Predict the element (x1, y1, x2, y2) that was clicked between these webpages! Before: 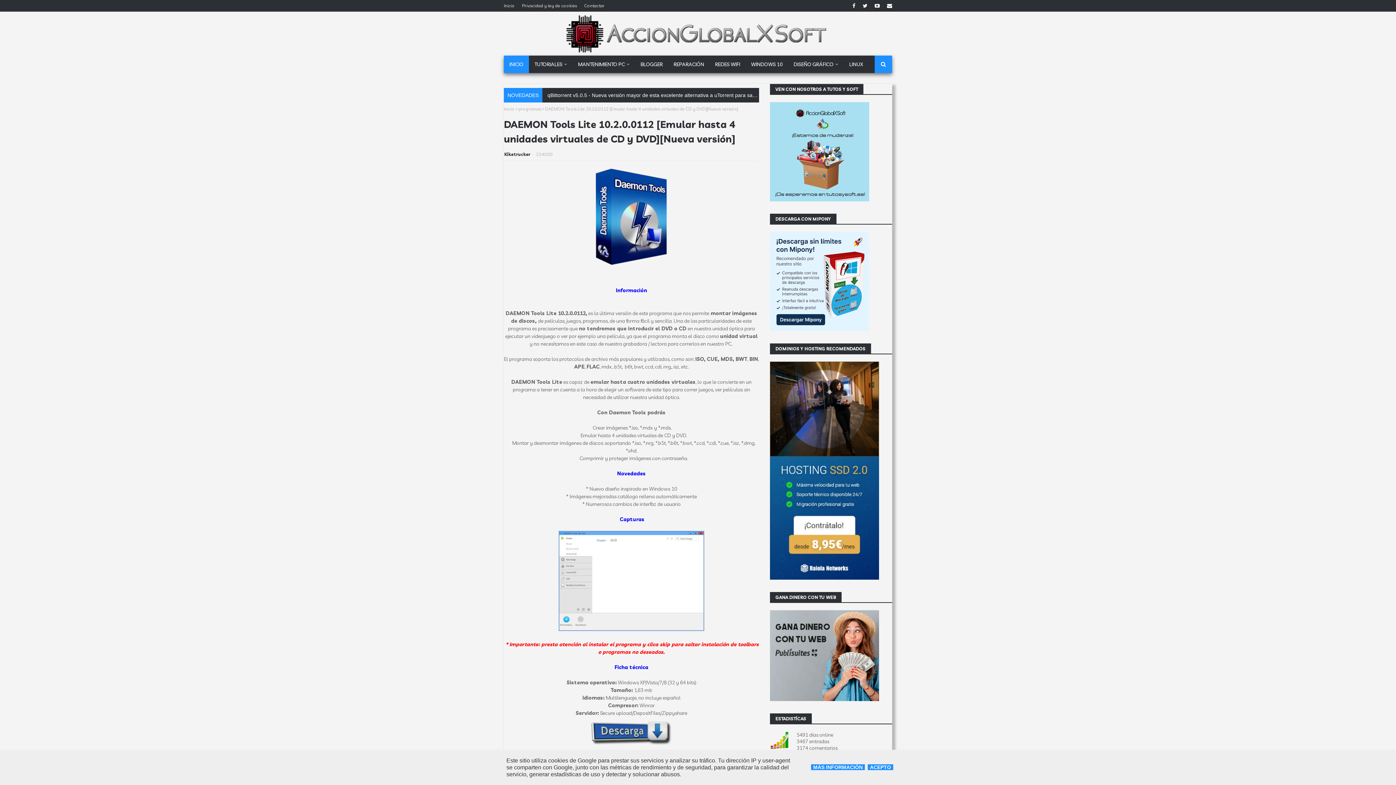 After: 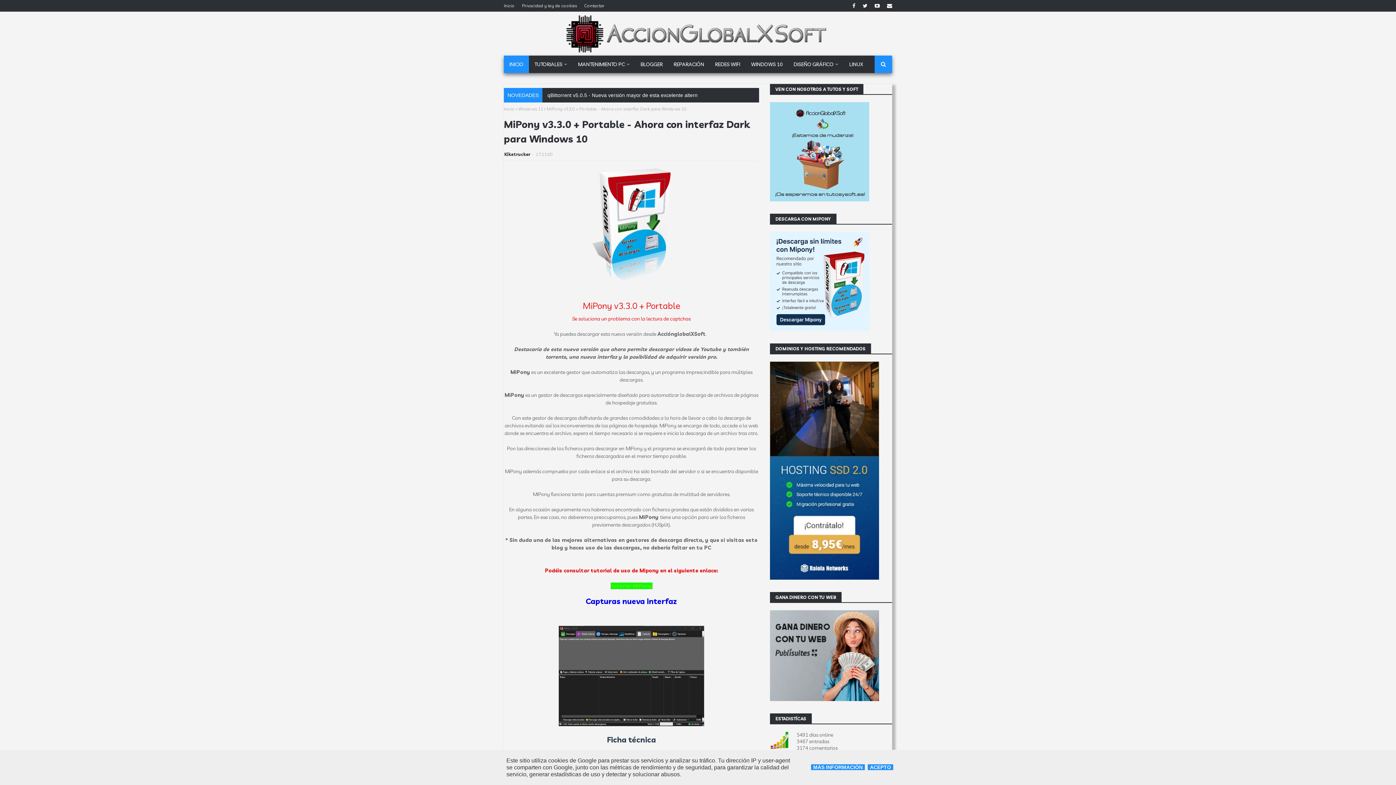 Action: bbox: (770, 326, 869, 332)